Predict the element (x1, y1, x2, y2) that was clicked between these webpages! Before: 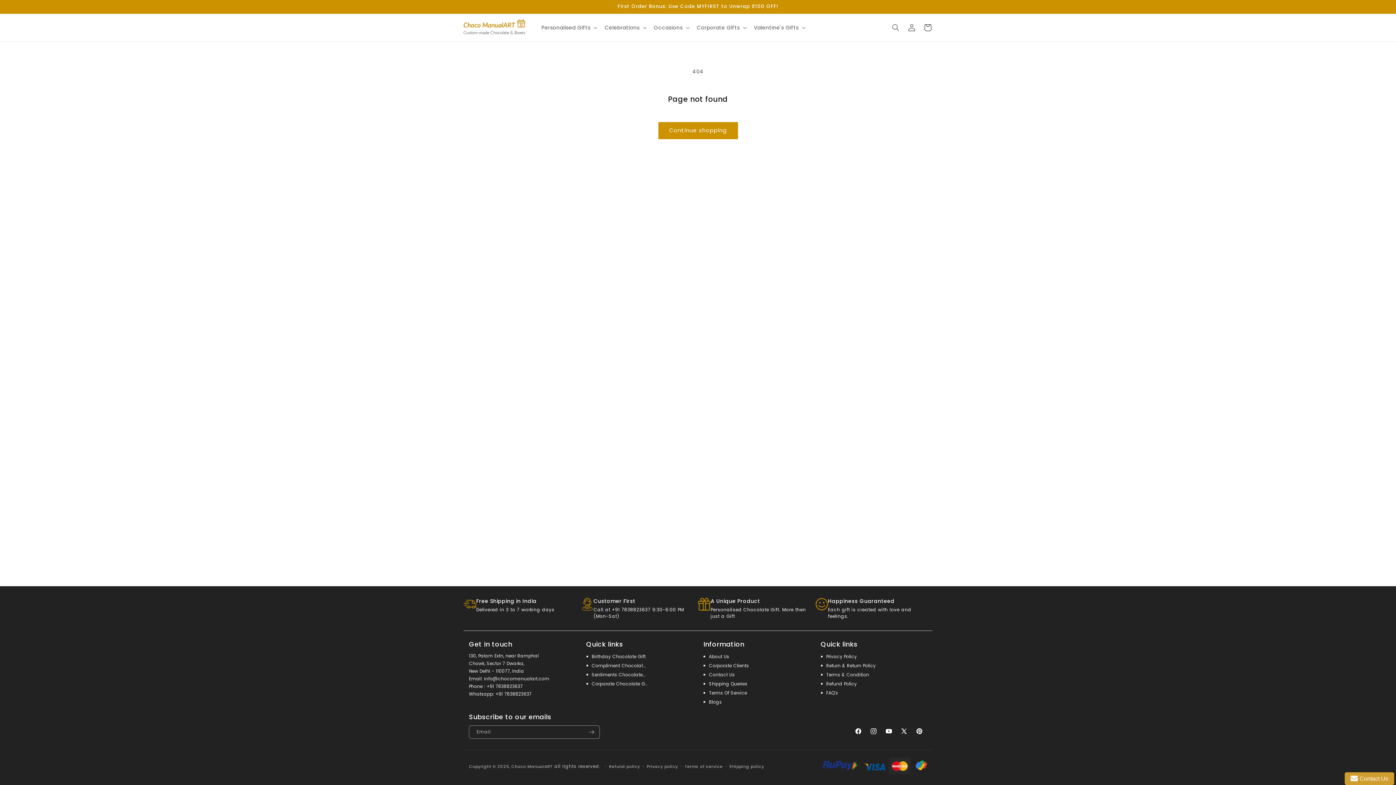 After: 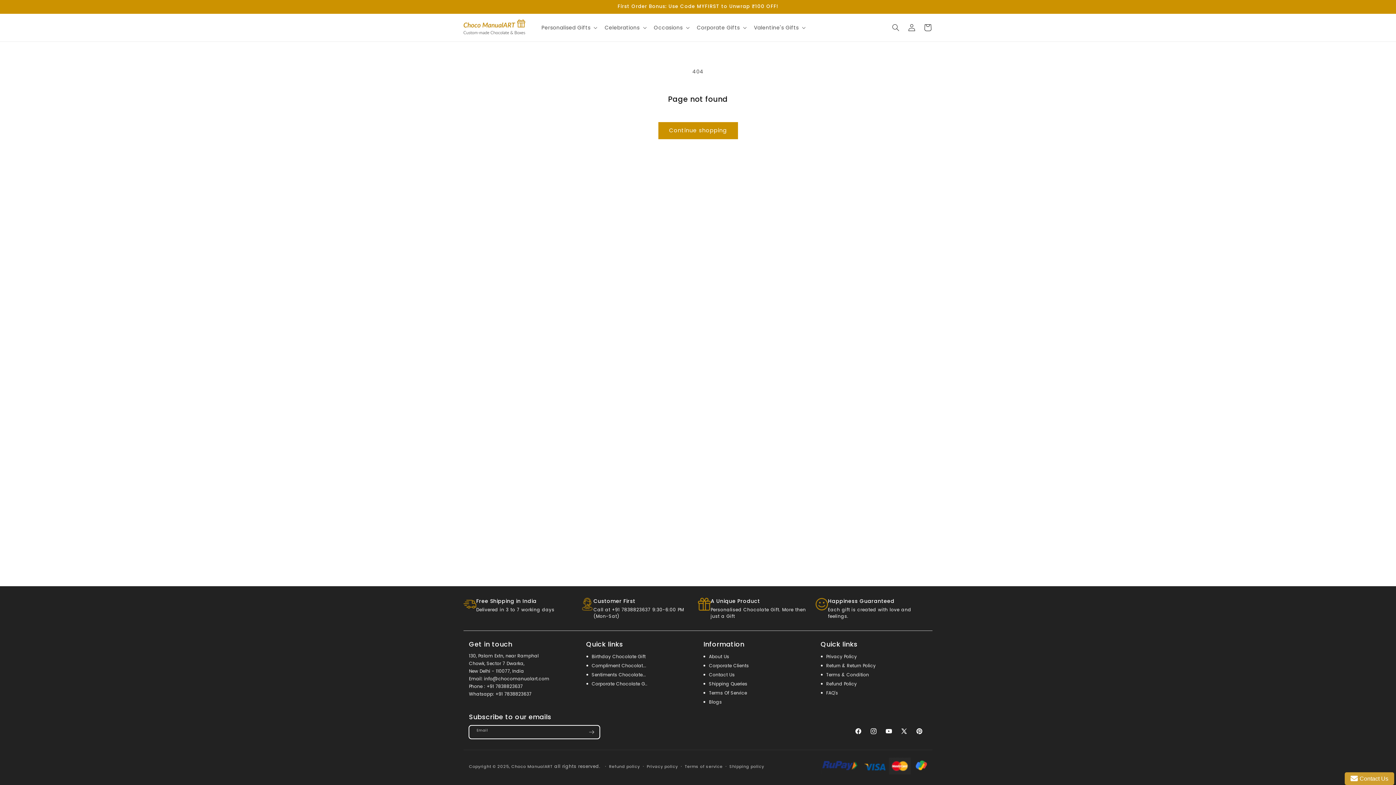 Action: bbox: (583, 725, 599, 739) label: Subscribe